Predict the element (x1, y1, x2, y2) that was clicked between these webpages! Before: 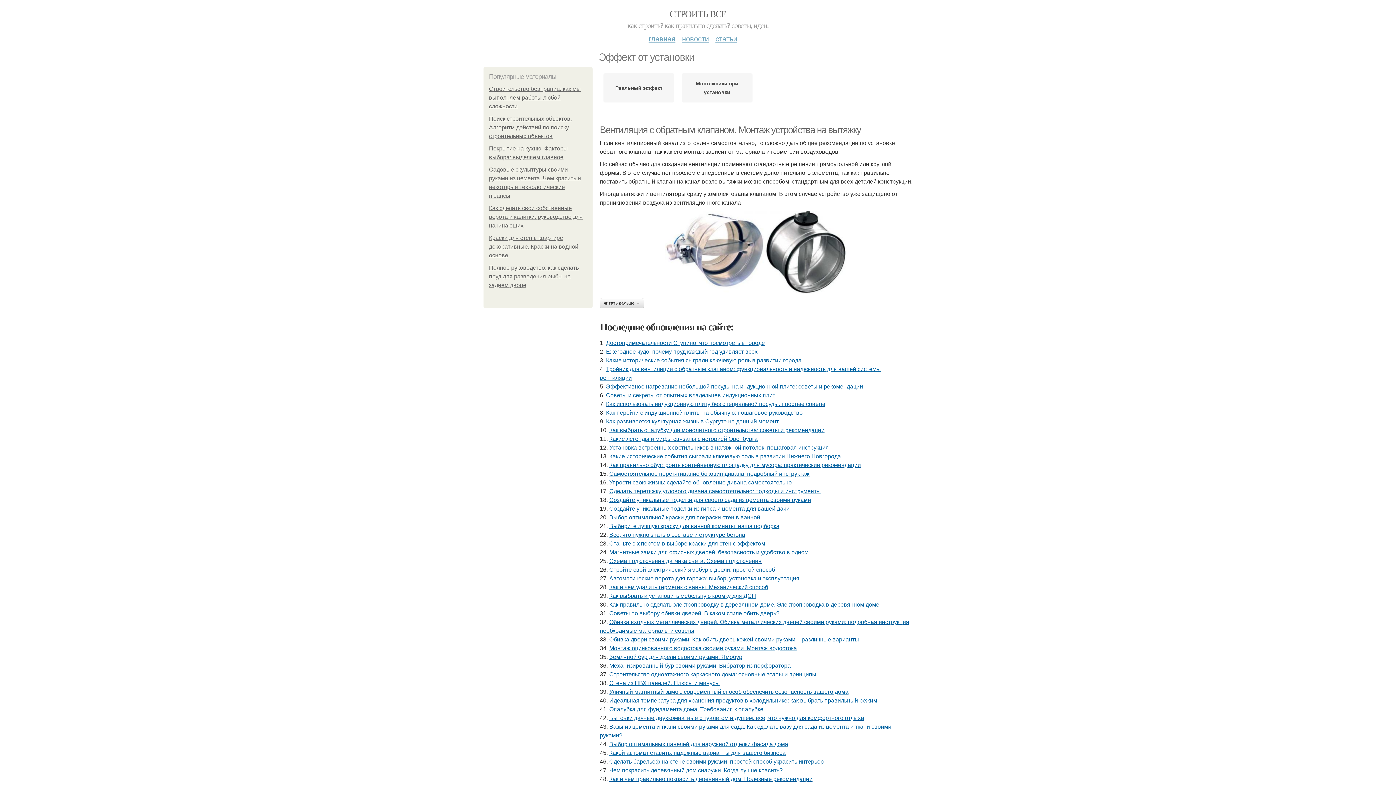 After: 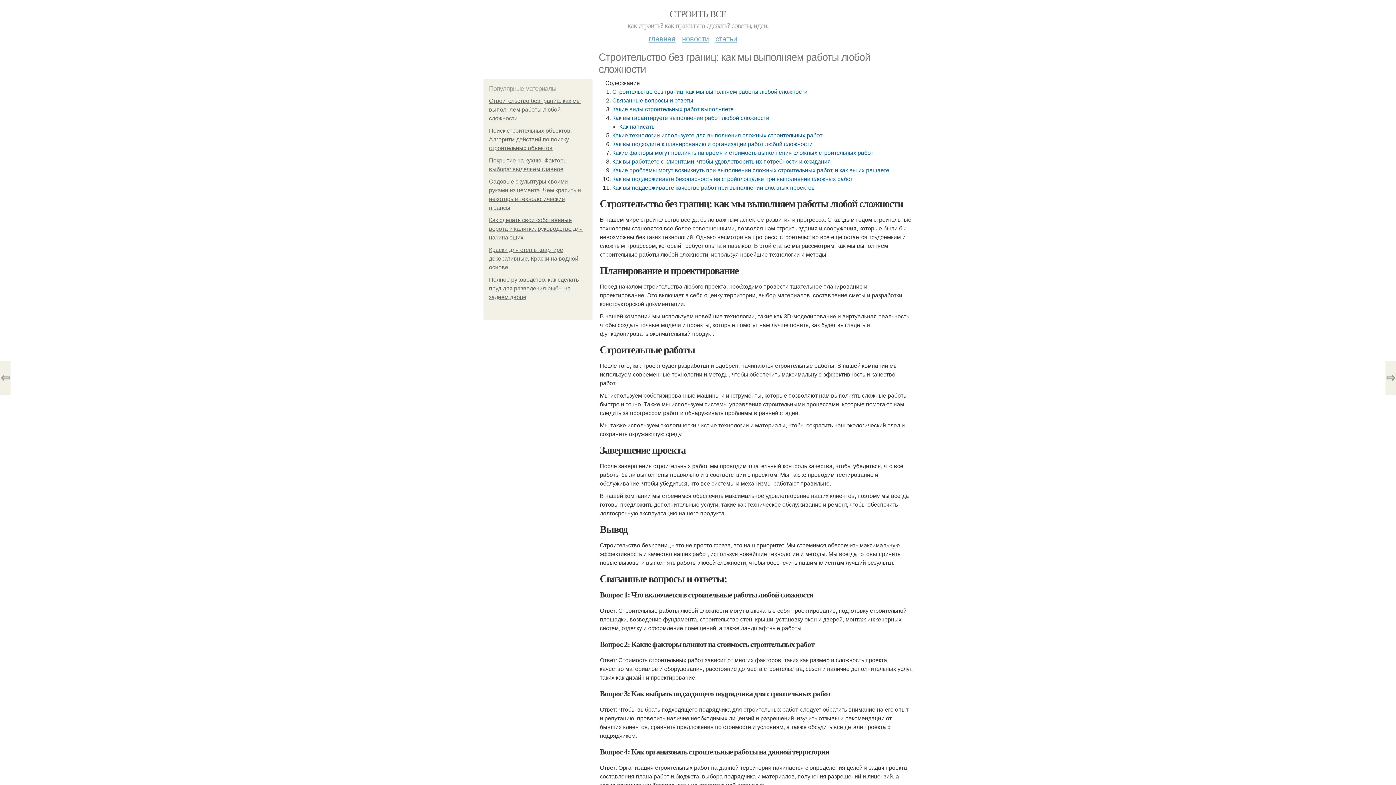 Action: label: Строительство без границ: как мы выполняем работы любой сложности bbox: (489, 85, 581, 109)